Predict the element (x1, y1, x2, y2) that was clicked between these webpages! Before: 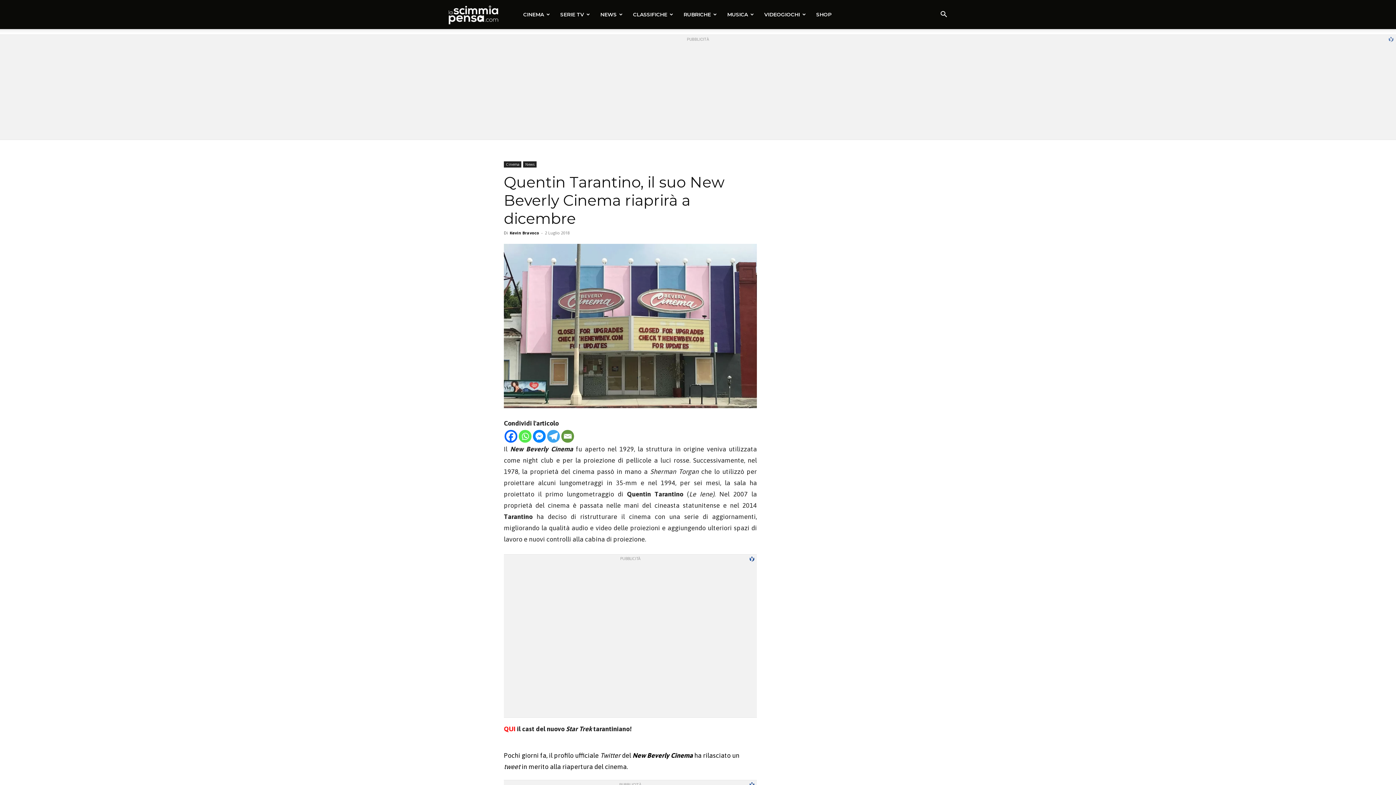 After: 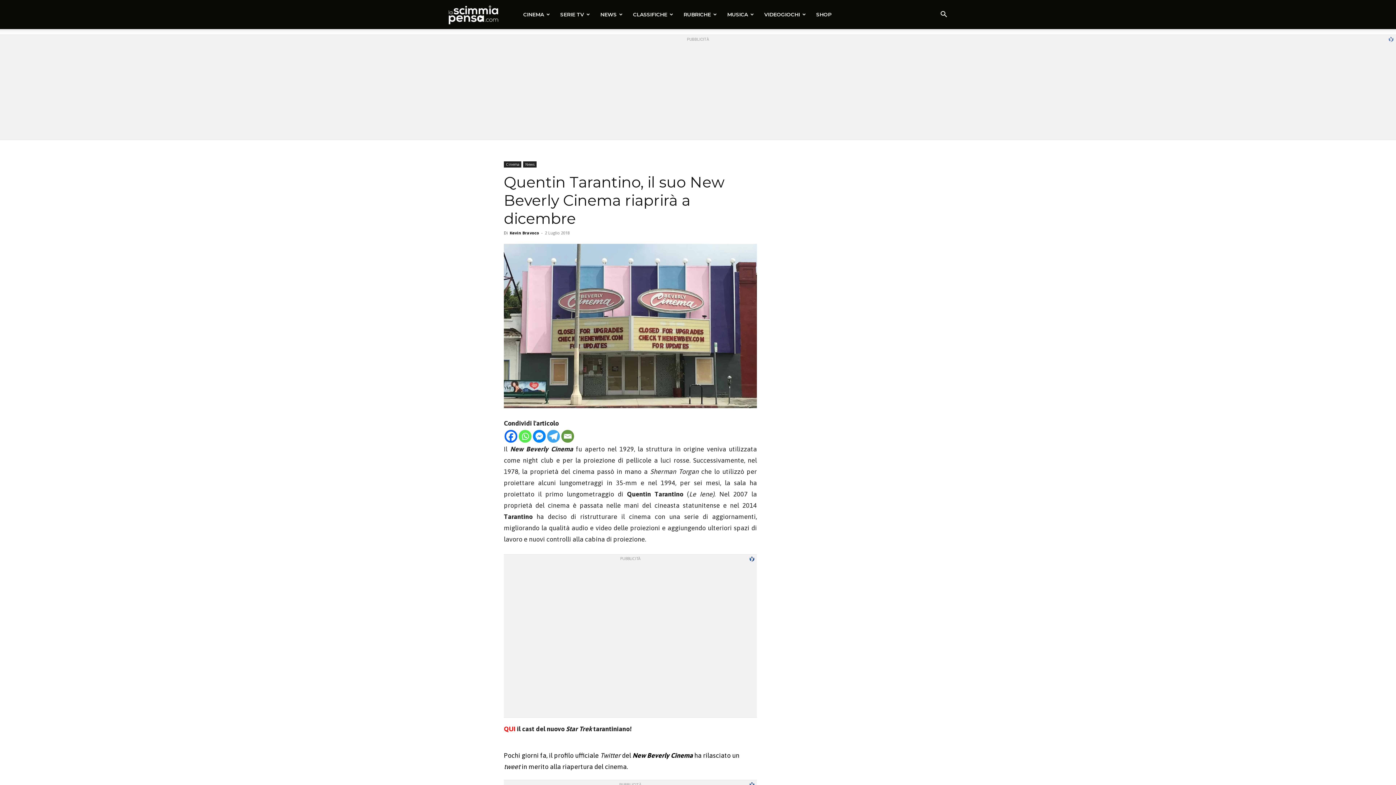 Action: label: Facebook Messenger bbox: (533, 430, 545, 443)